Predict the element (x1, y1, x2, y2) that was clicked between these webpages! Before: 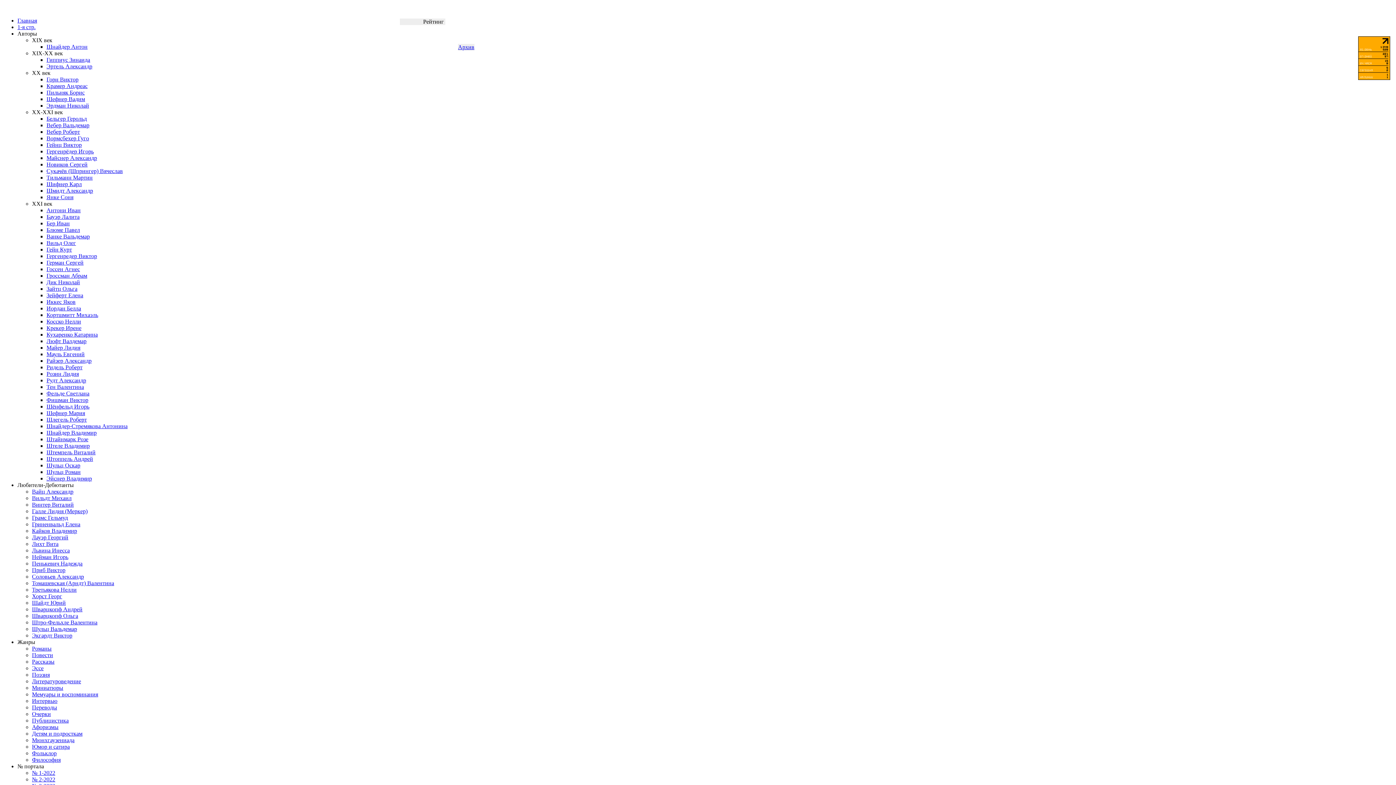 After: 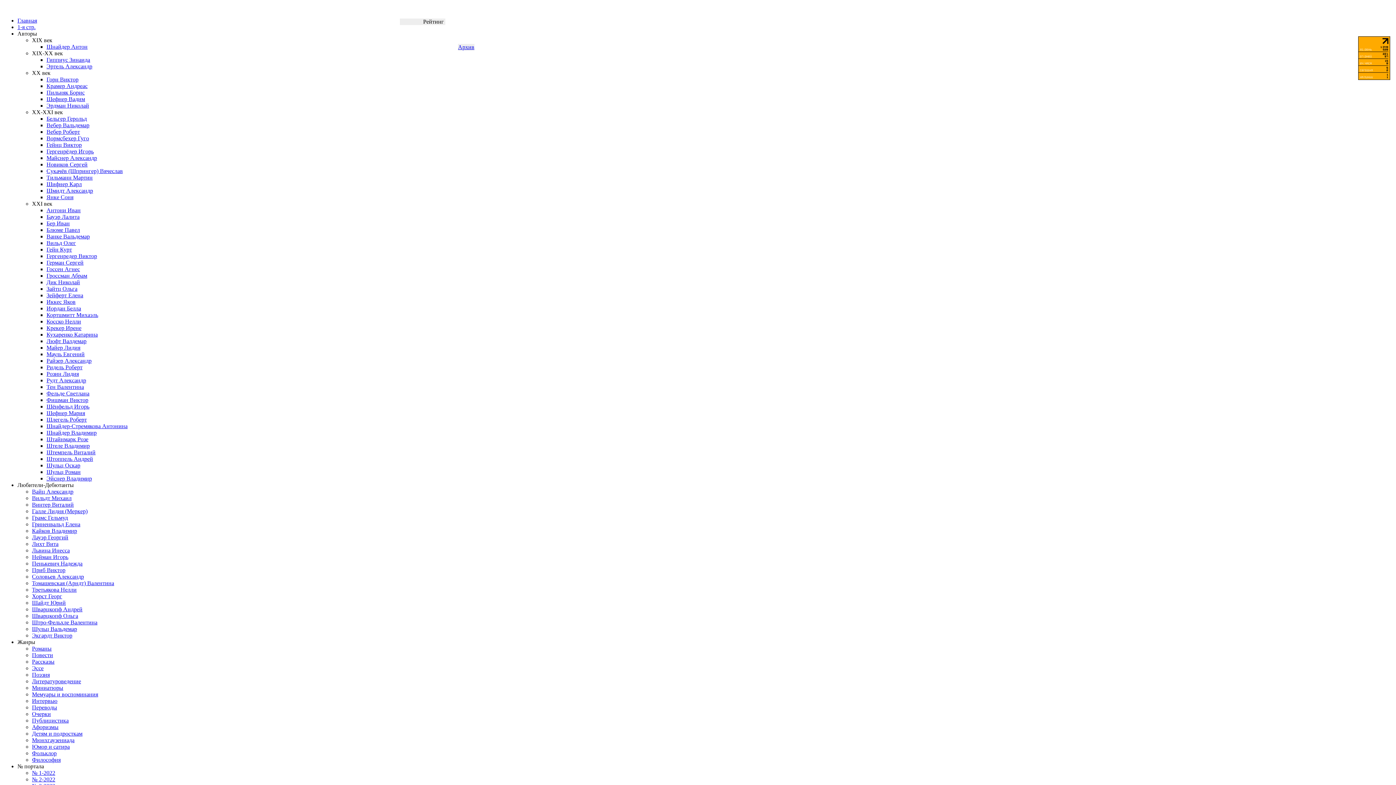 Action: bbox: (46, 410, 85, 416) label: Шефнер Мария